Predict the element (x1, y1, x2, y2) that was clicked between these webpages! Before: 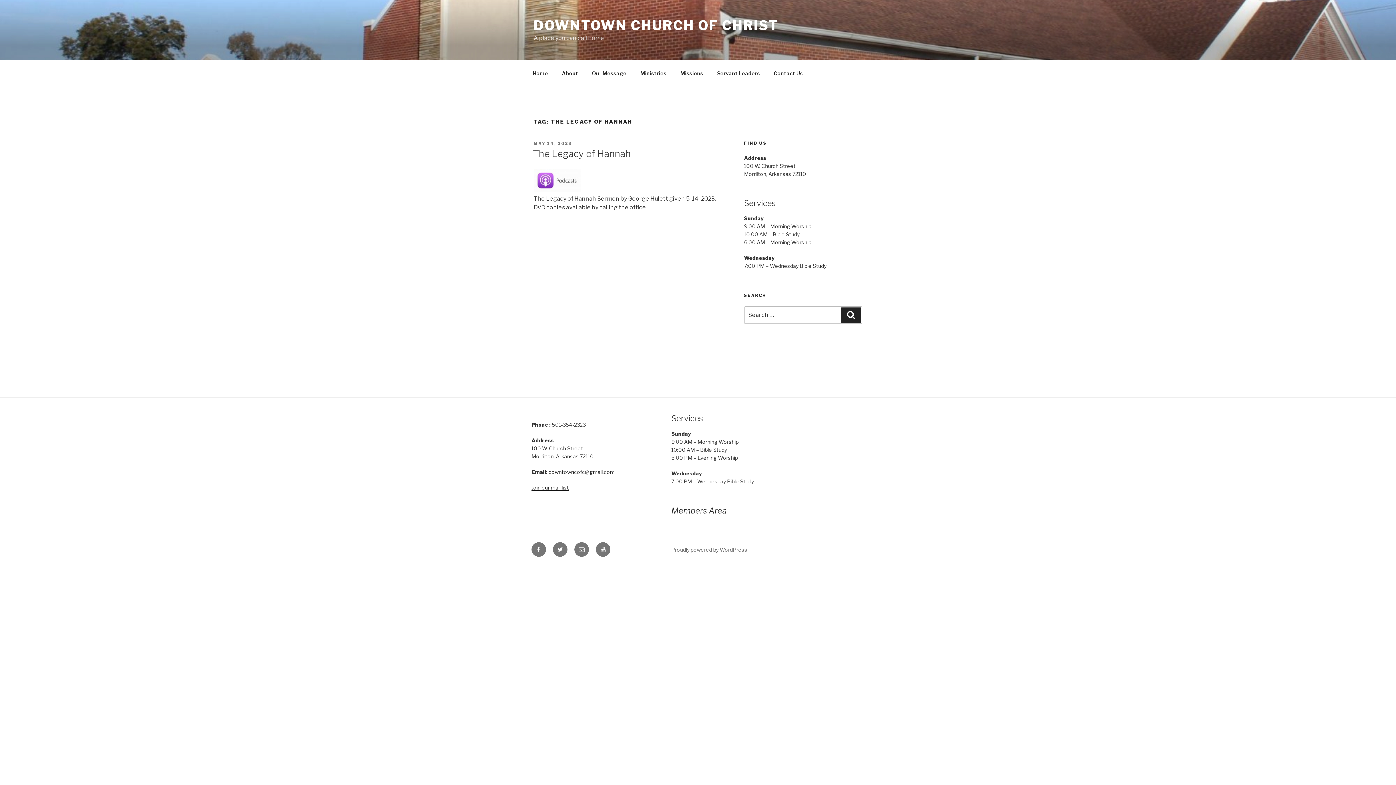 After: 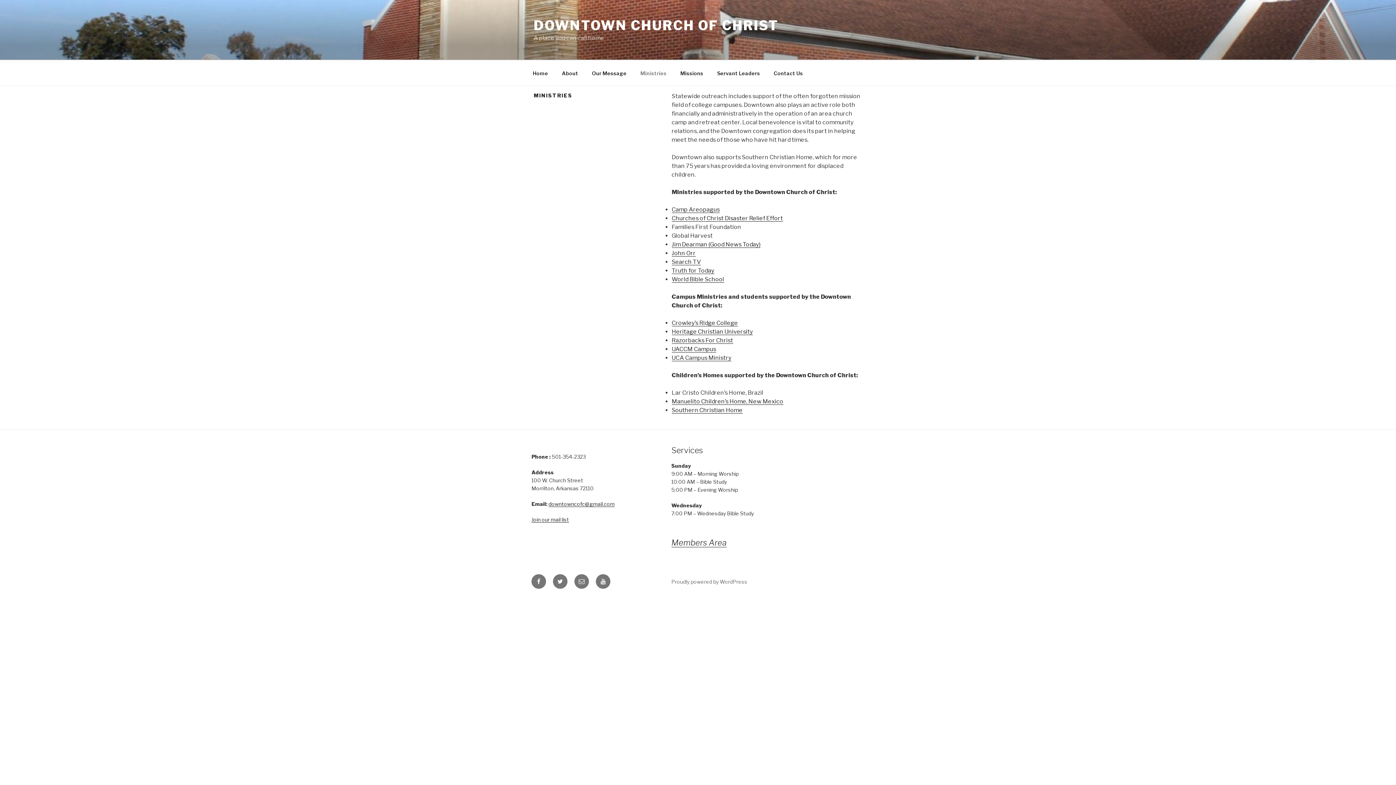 Action: bbox: (634, 64, 673, 82) label: Ministries